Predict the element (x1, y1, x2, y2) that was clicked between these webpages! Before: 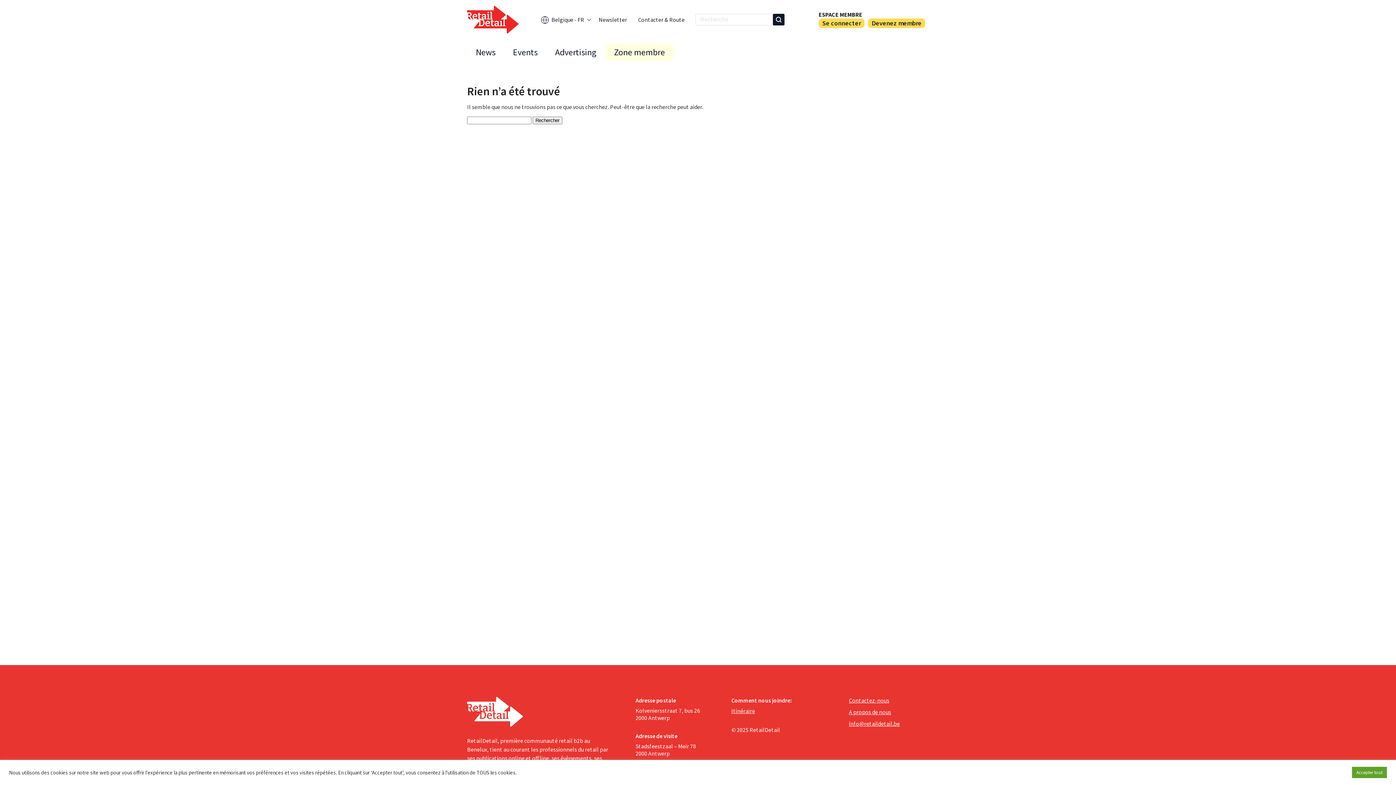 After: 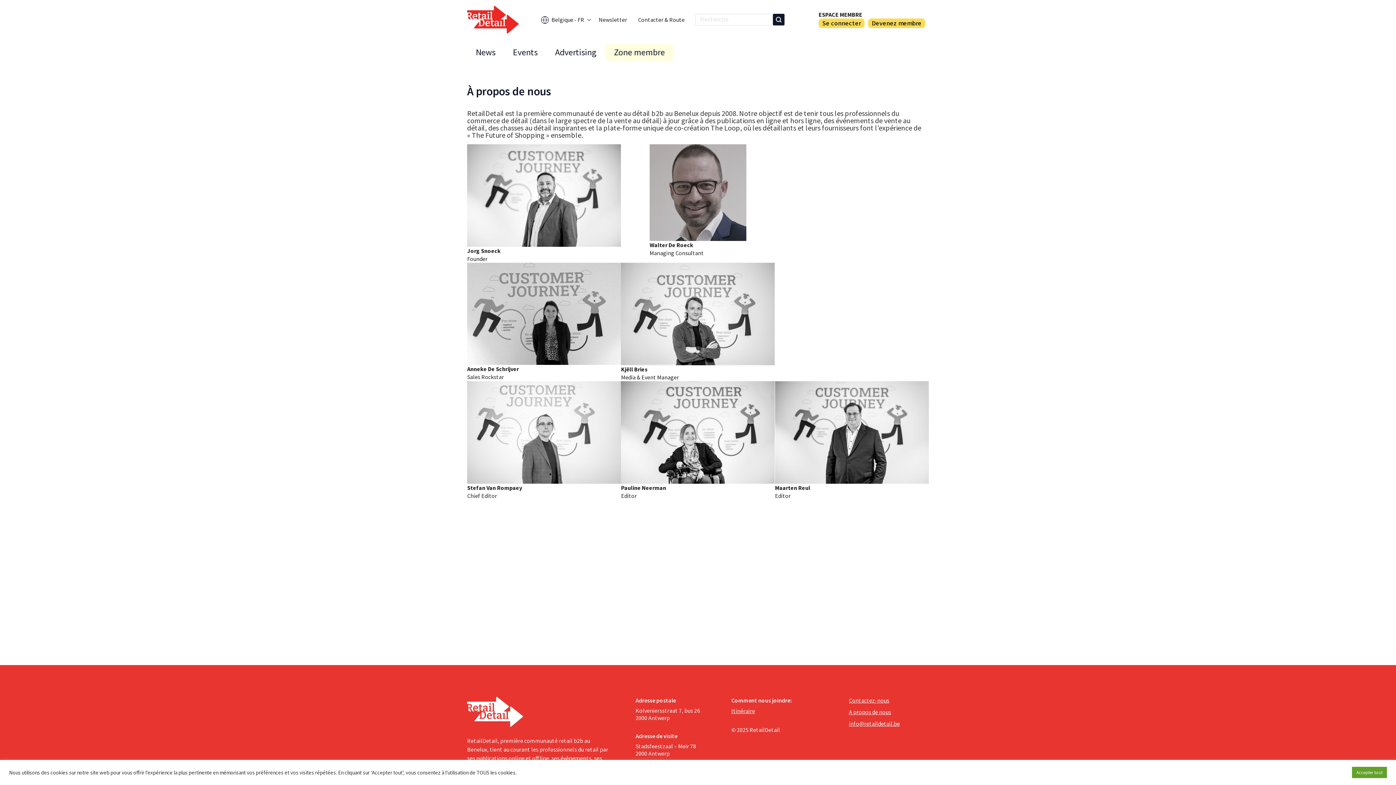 Action: label: A propos de nous bbox: (838, 708, 929, 716)